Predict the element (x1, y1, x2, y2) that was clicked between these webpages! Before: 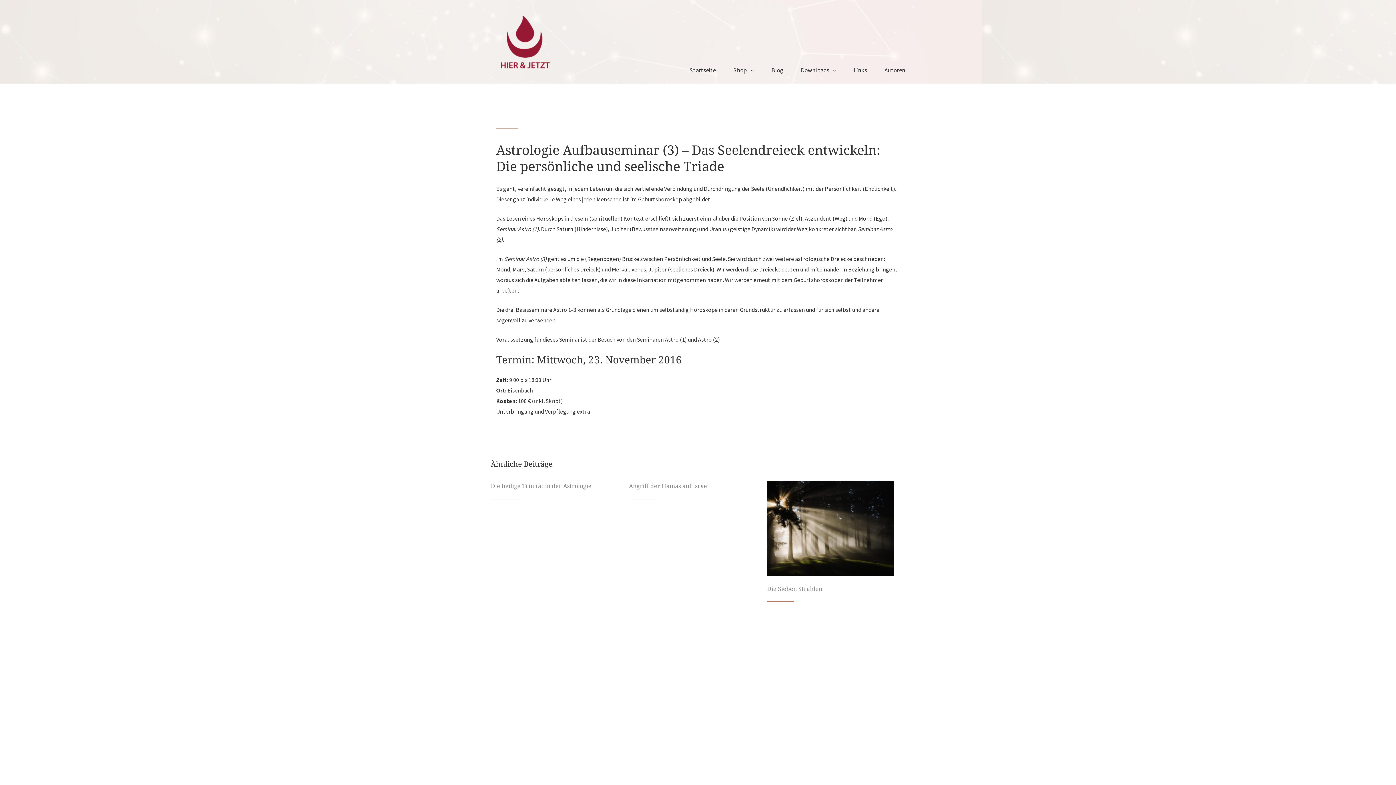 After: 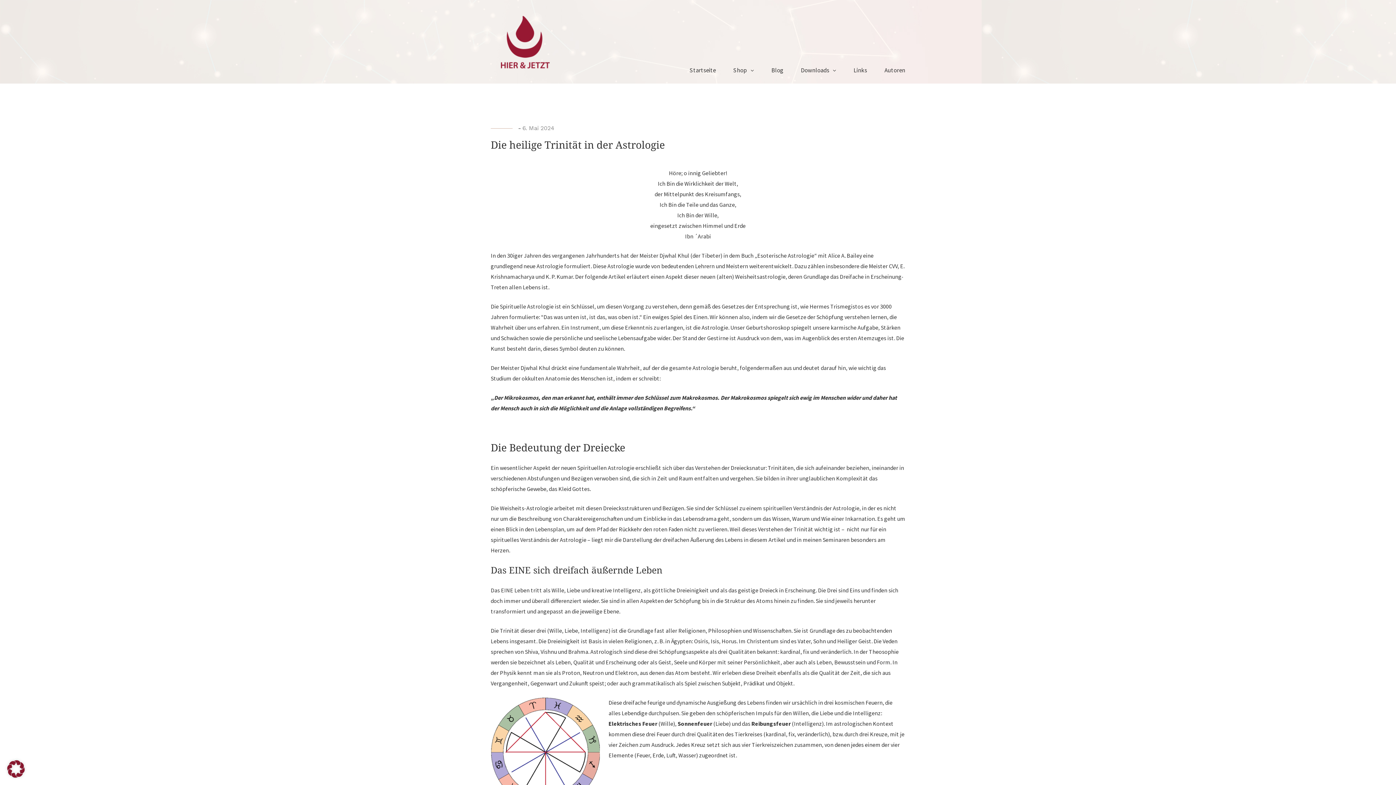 Action: label: Blog bbox: (771, 53, 783, 86)